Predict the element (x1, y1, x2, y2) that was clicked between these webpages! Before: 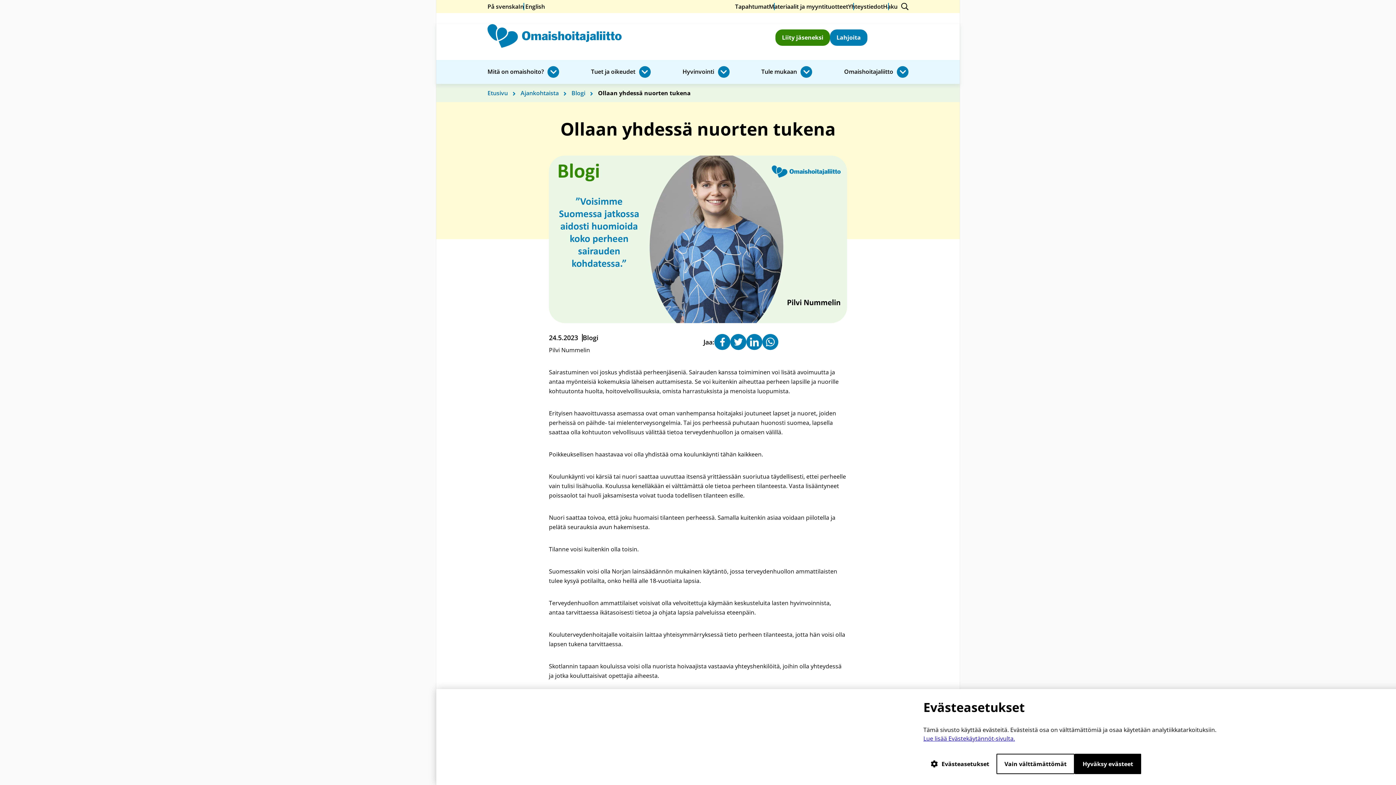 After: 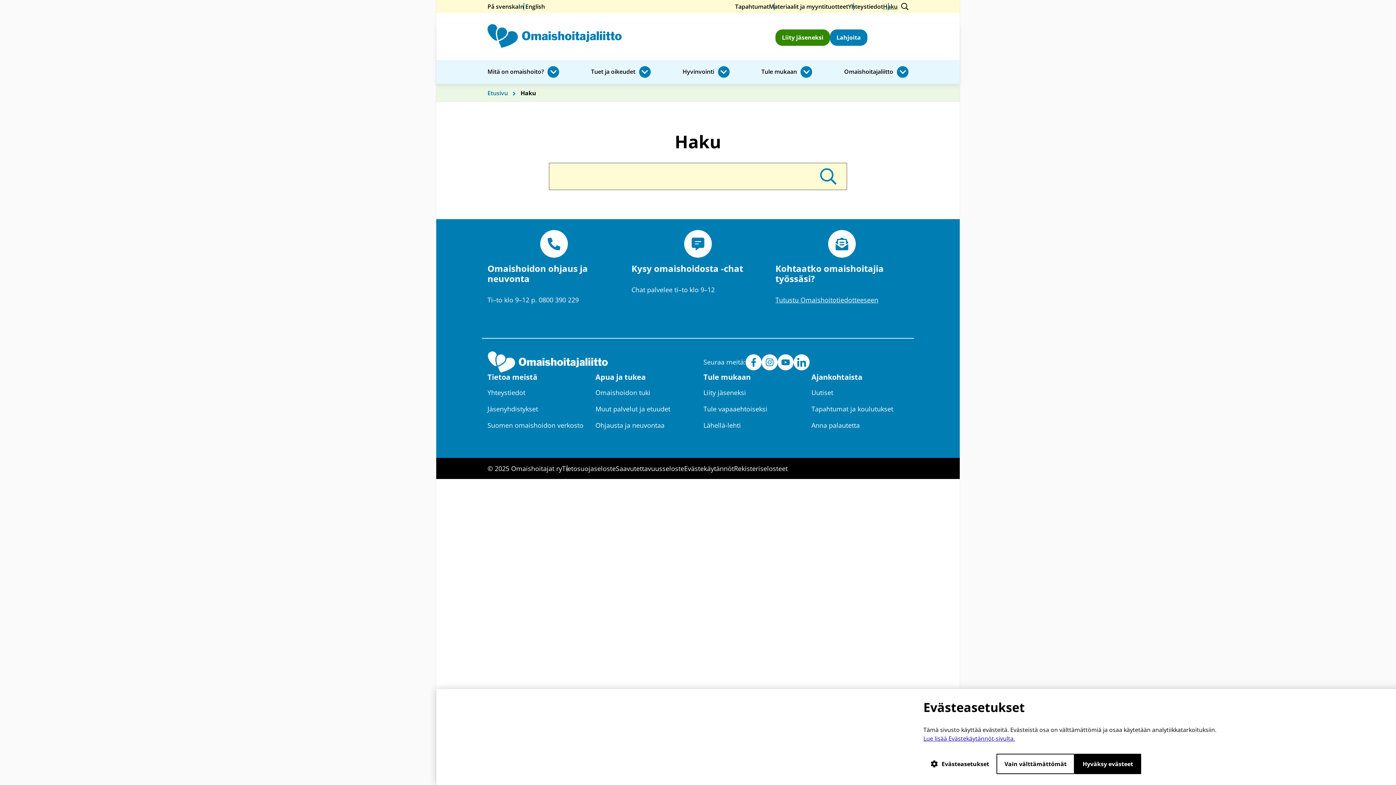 Action: label: Haku bbox: (883, 2, 908, 10)